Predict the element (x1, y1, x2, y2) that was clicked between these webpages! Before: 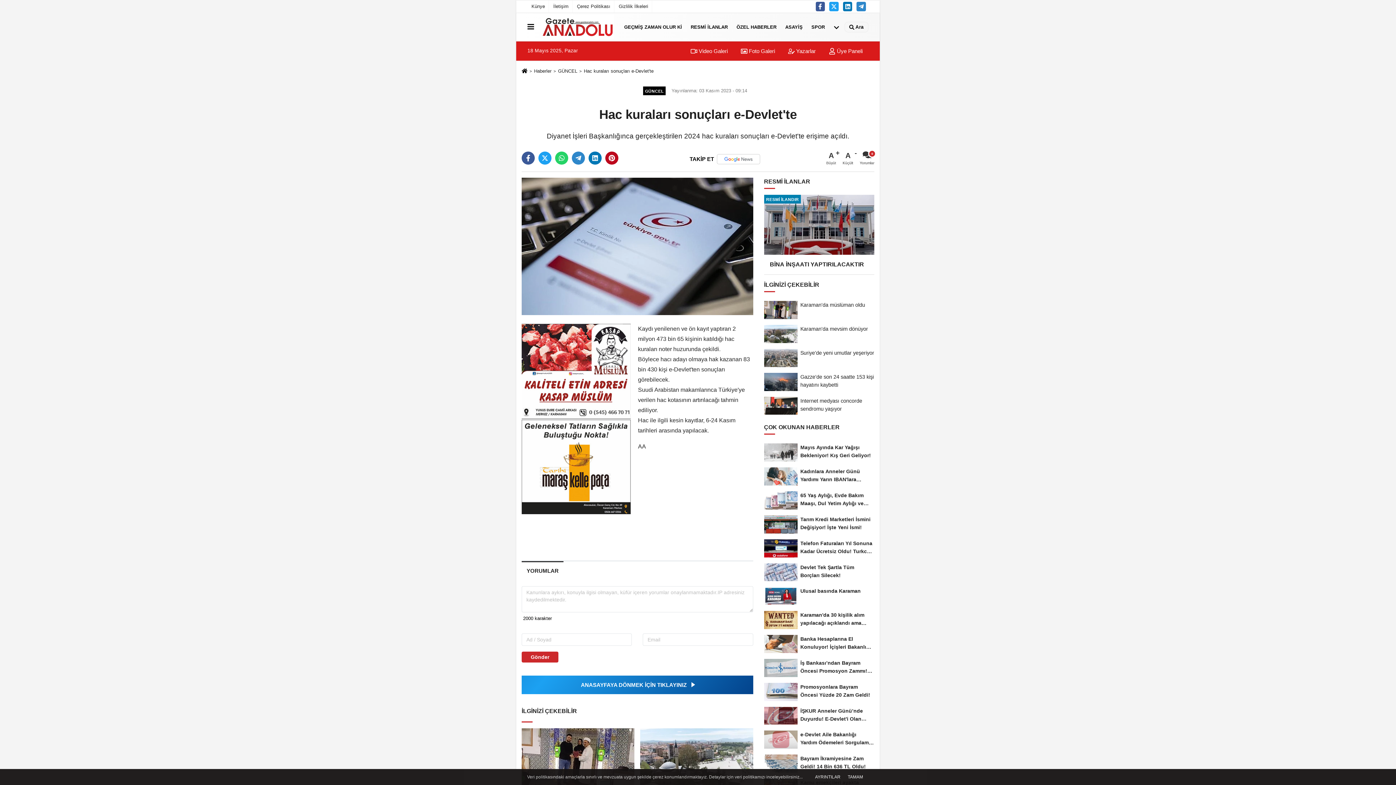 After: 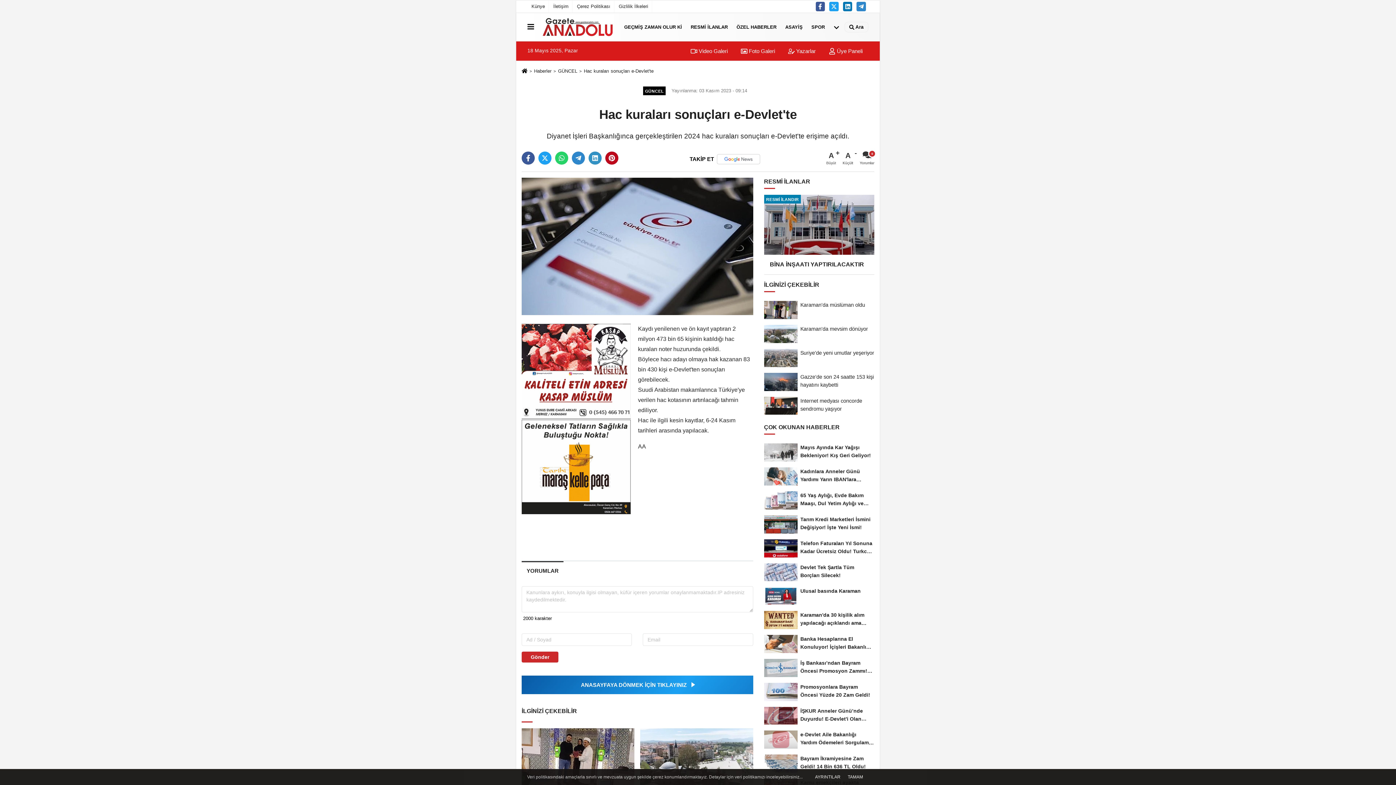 Action: bbox: (588, 151, 601, 164)